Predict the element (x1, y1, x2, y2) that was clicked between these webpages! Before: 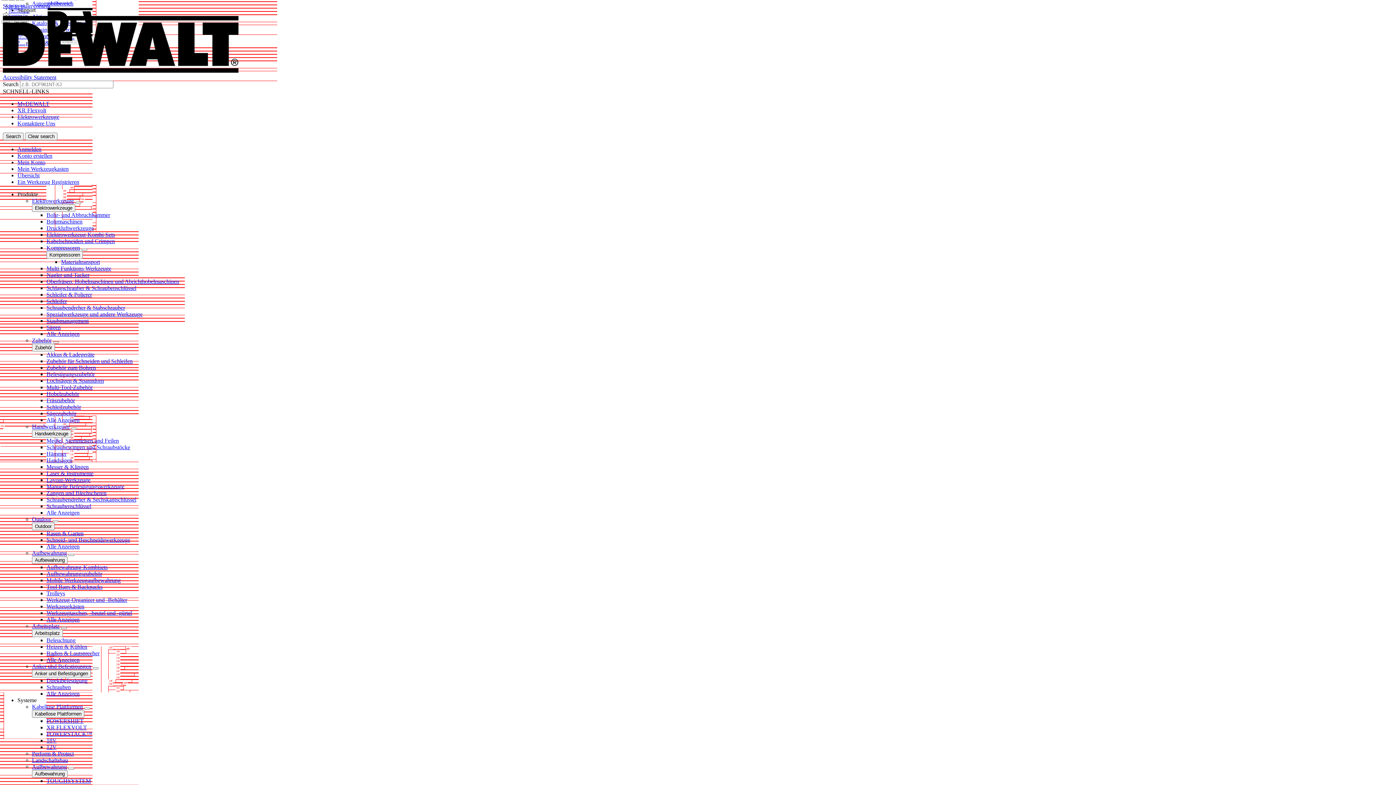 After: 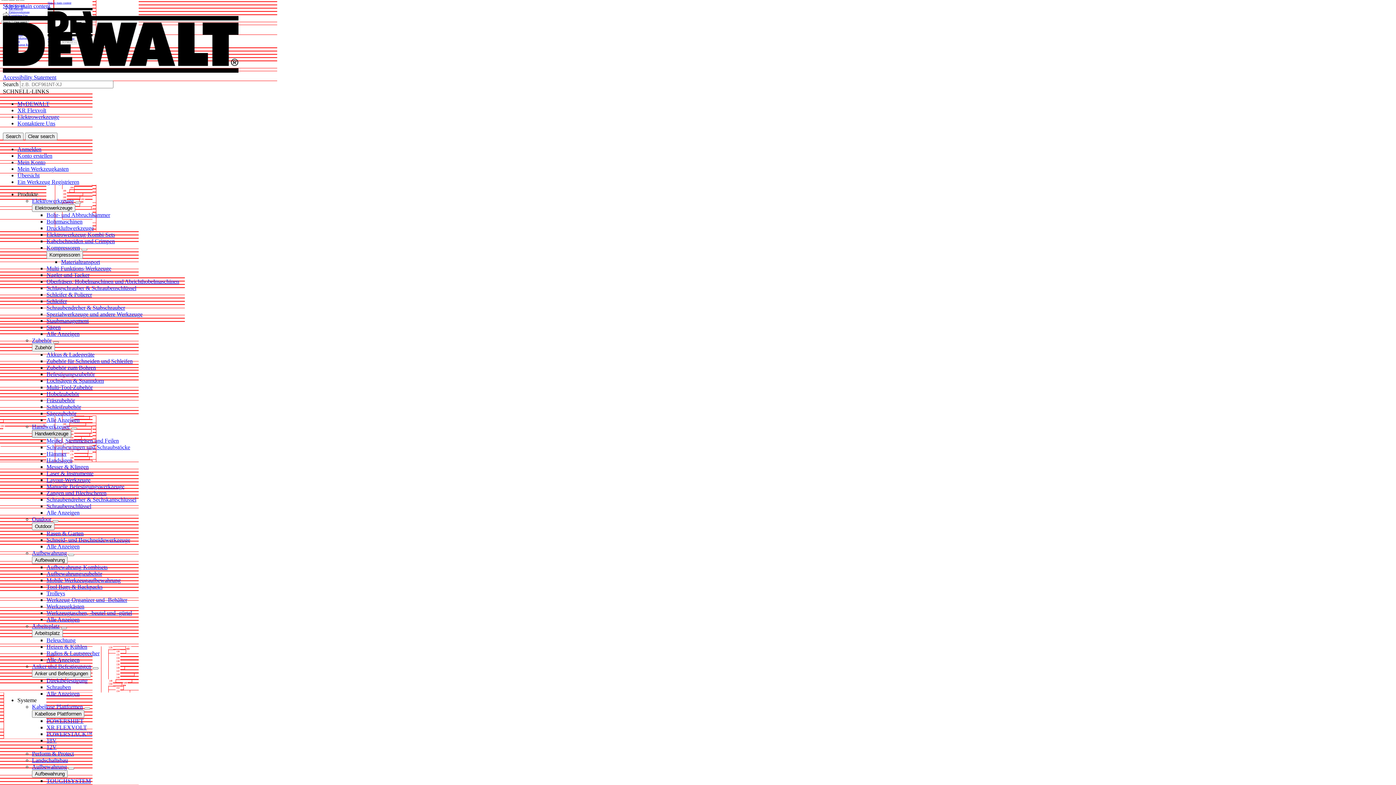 Action: bbox: (32, 430, 71, 437) label: Handwerkzeuge